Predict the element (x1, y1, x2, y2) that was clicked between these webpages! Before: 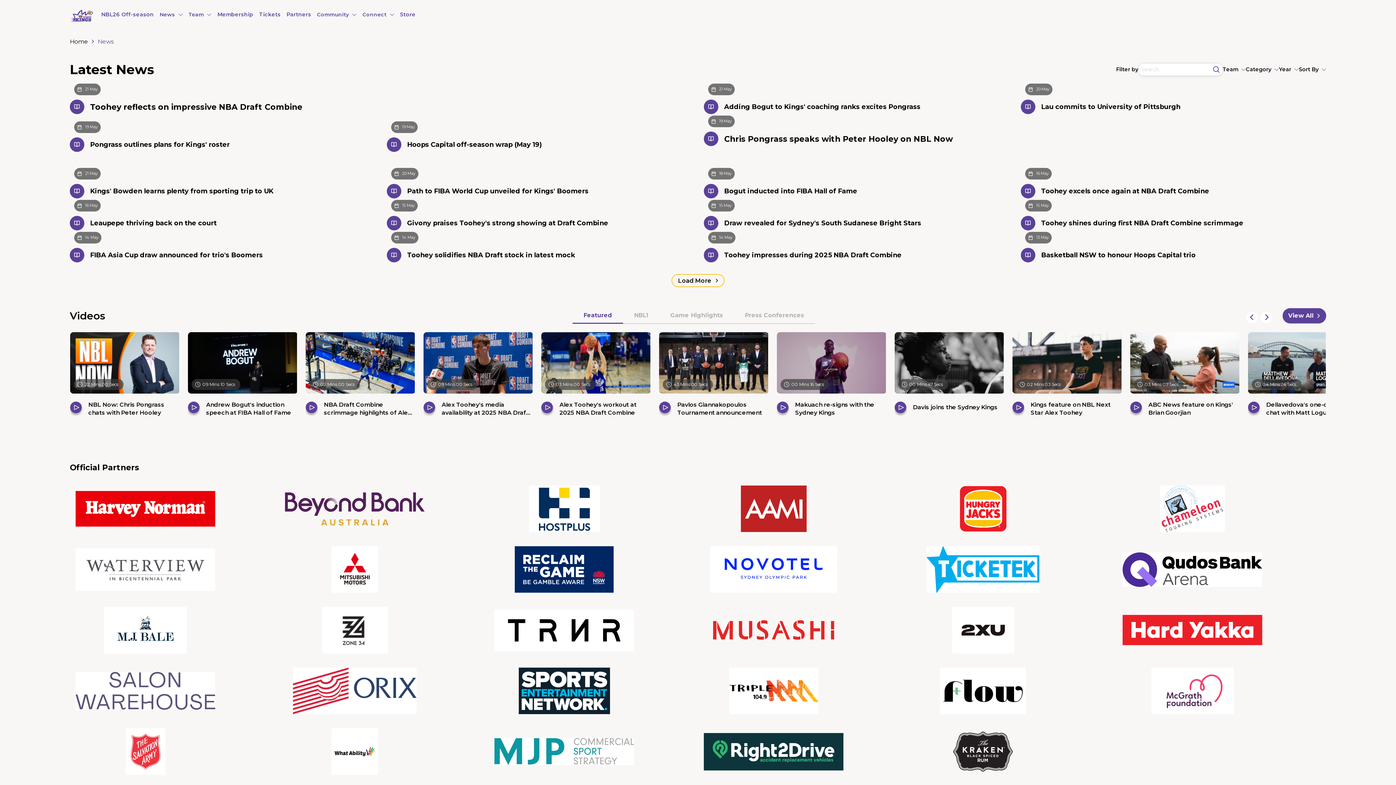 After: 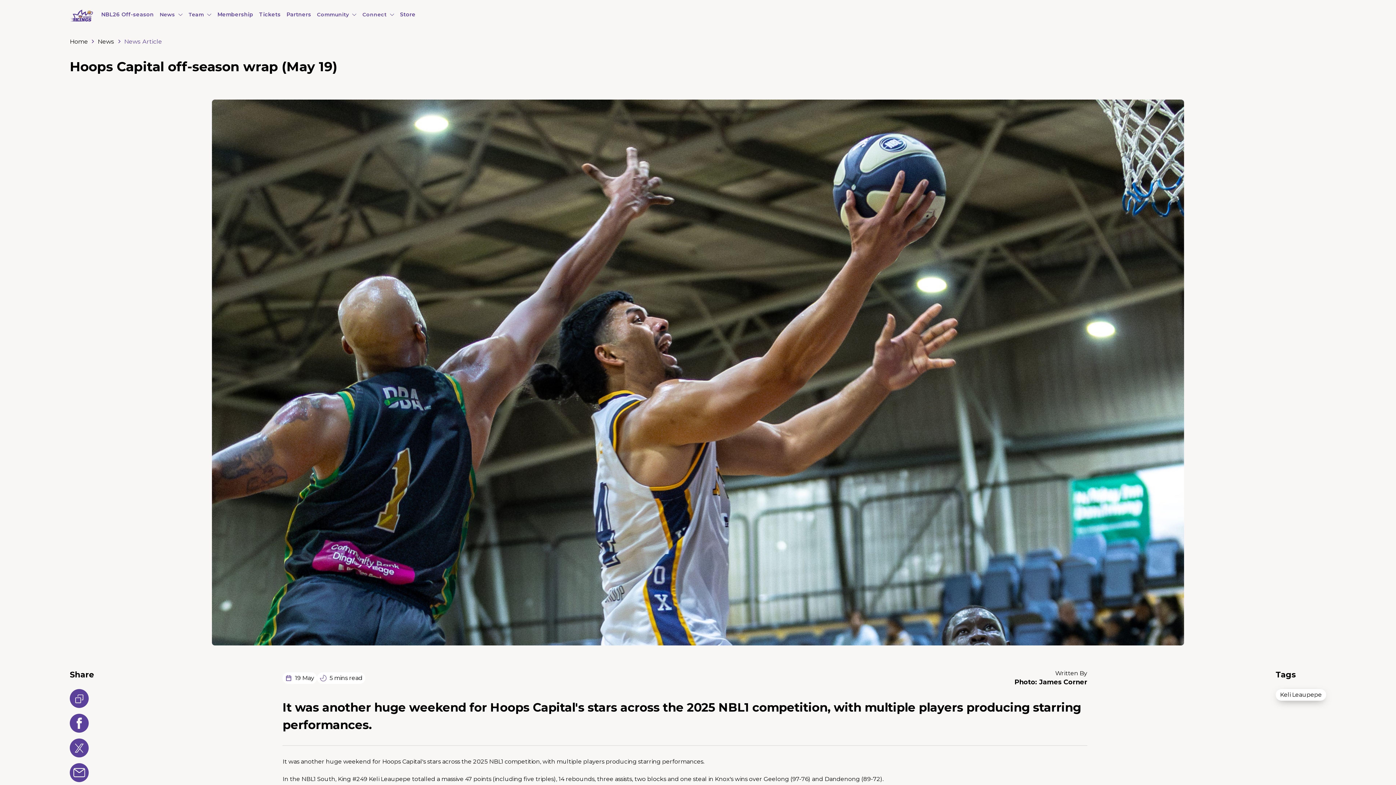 Action: bbox: (386, 137, 692, 152) label: 19 May
Hoops Capital off-season wrap (May 19)